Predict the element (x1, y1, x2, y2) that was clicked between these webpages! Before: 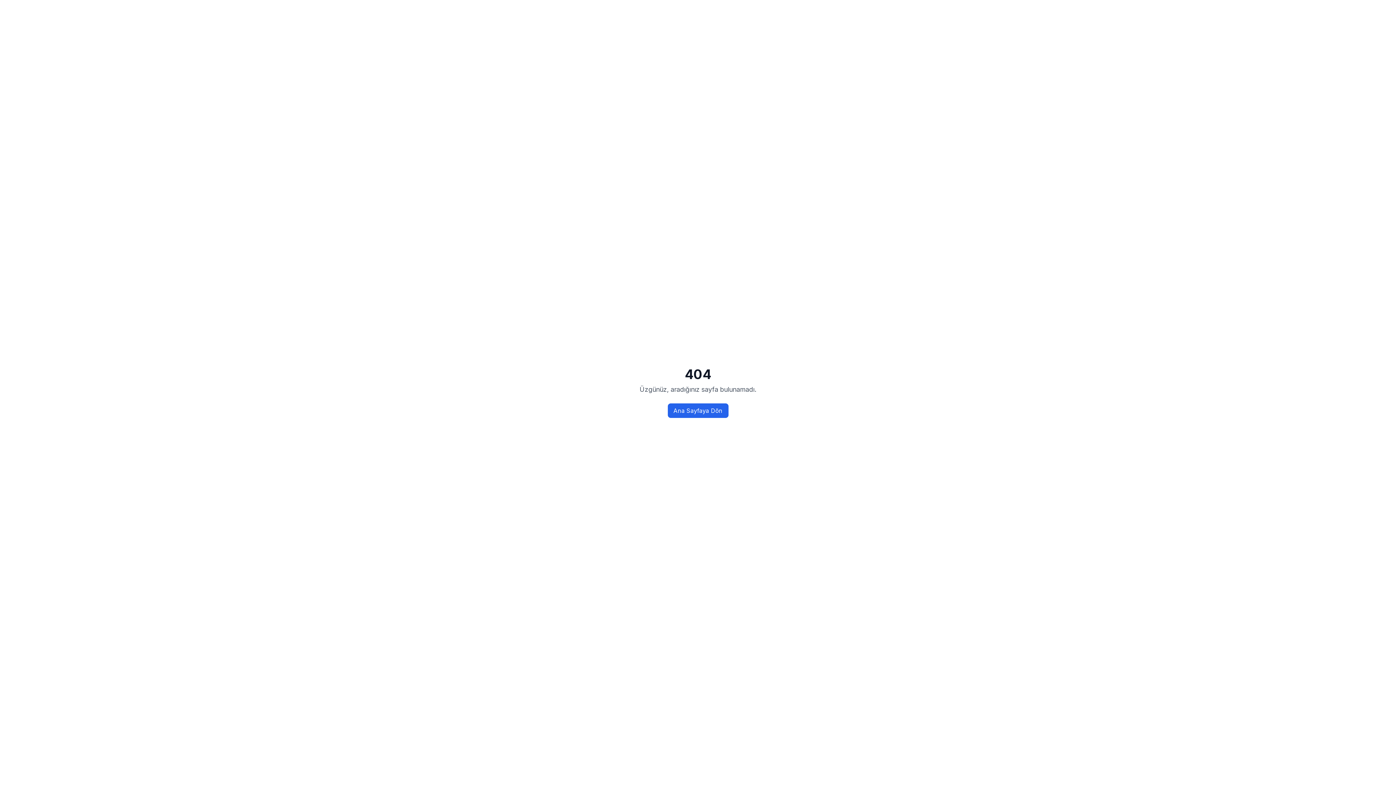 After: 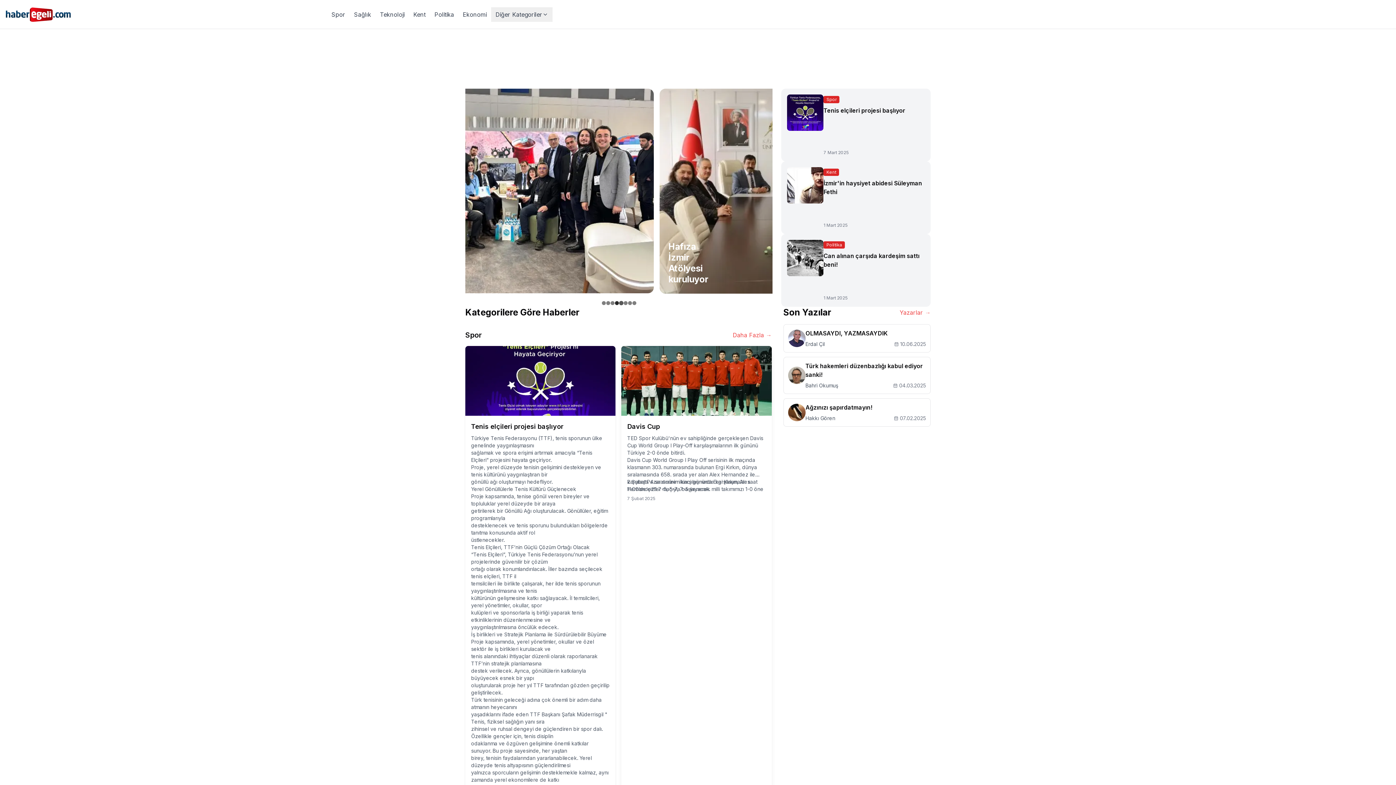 Action: label: Ana Sayfaya Dön bbox: (667, 403, 728, 418)